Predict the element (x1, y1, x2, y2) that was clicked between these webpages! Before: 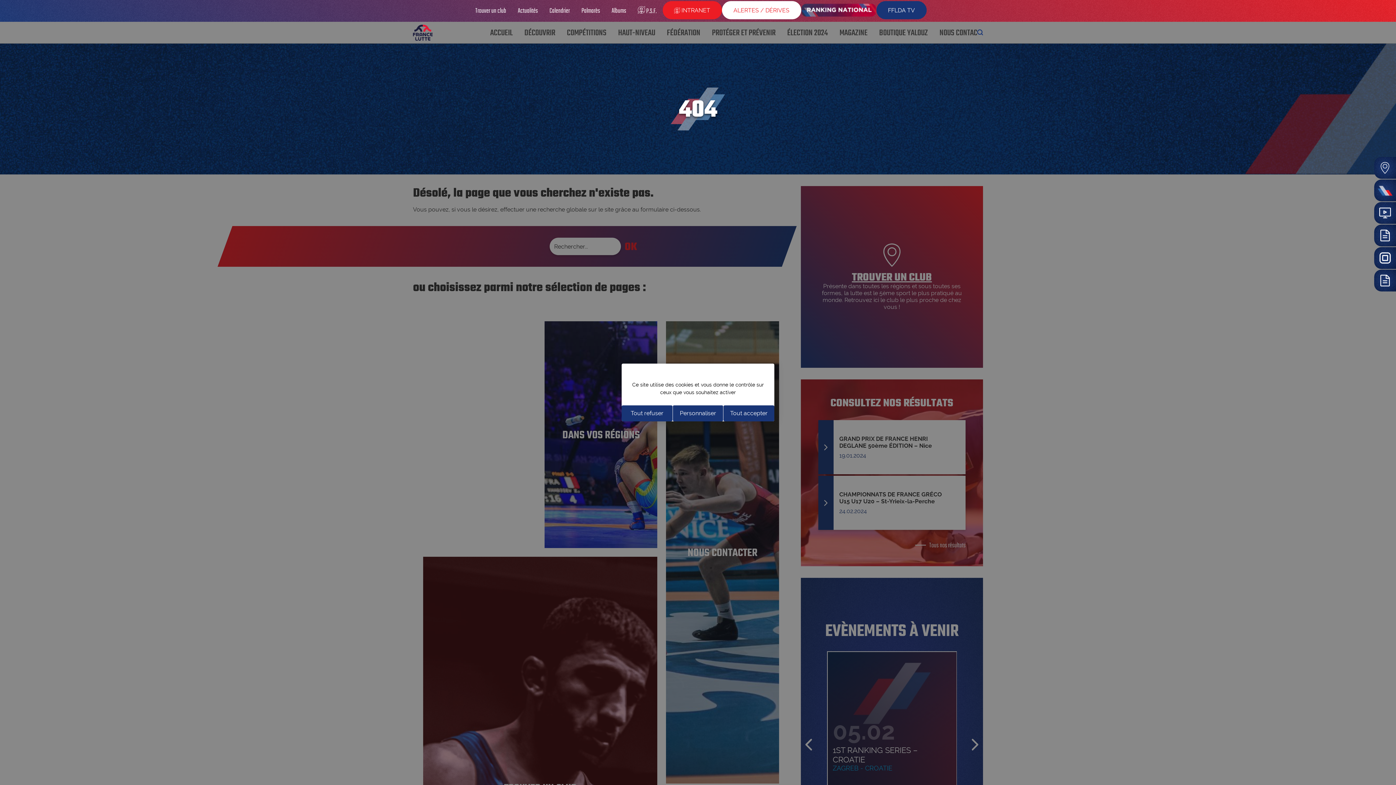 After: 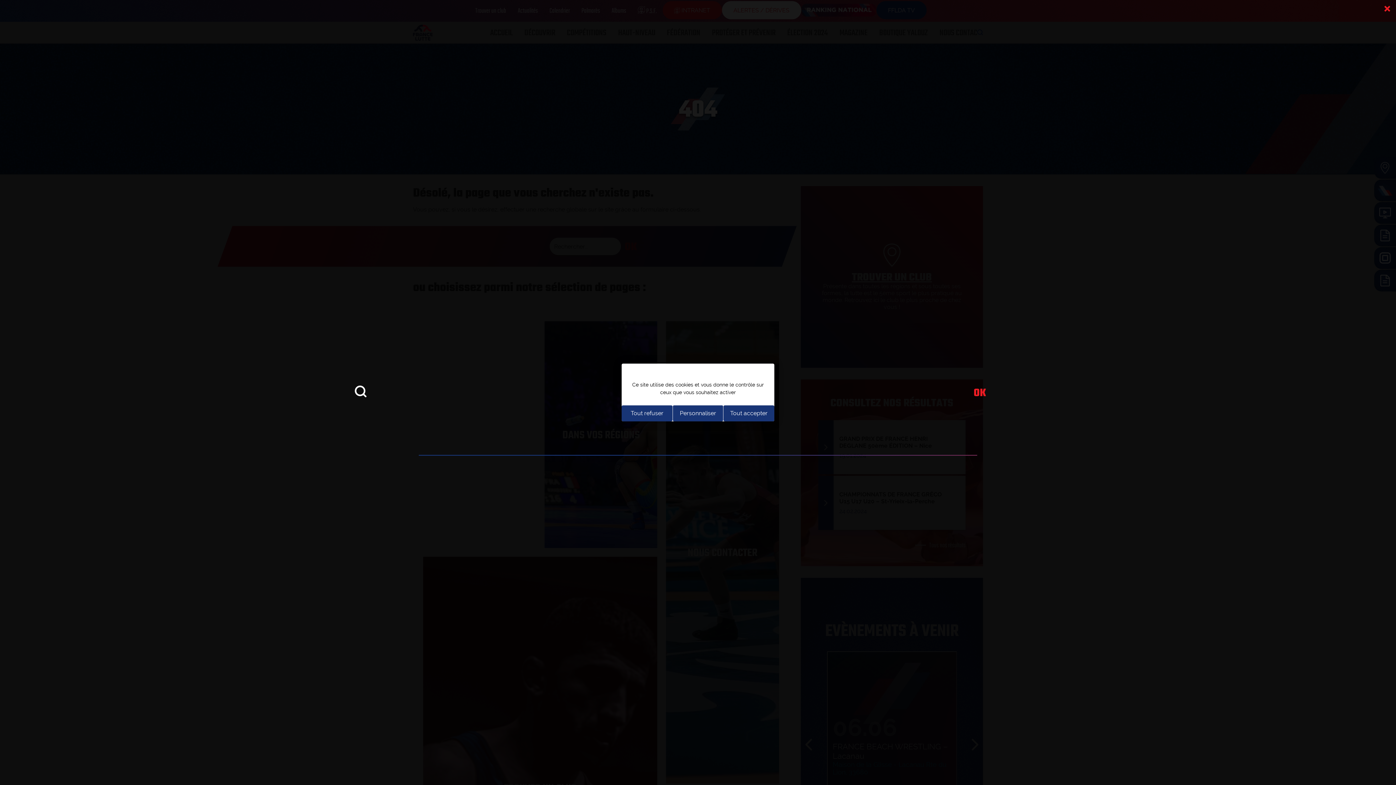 Action: bbox: (977, 29, 983, 36)